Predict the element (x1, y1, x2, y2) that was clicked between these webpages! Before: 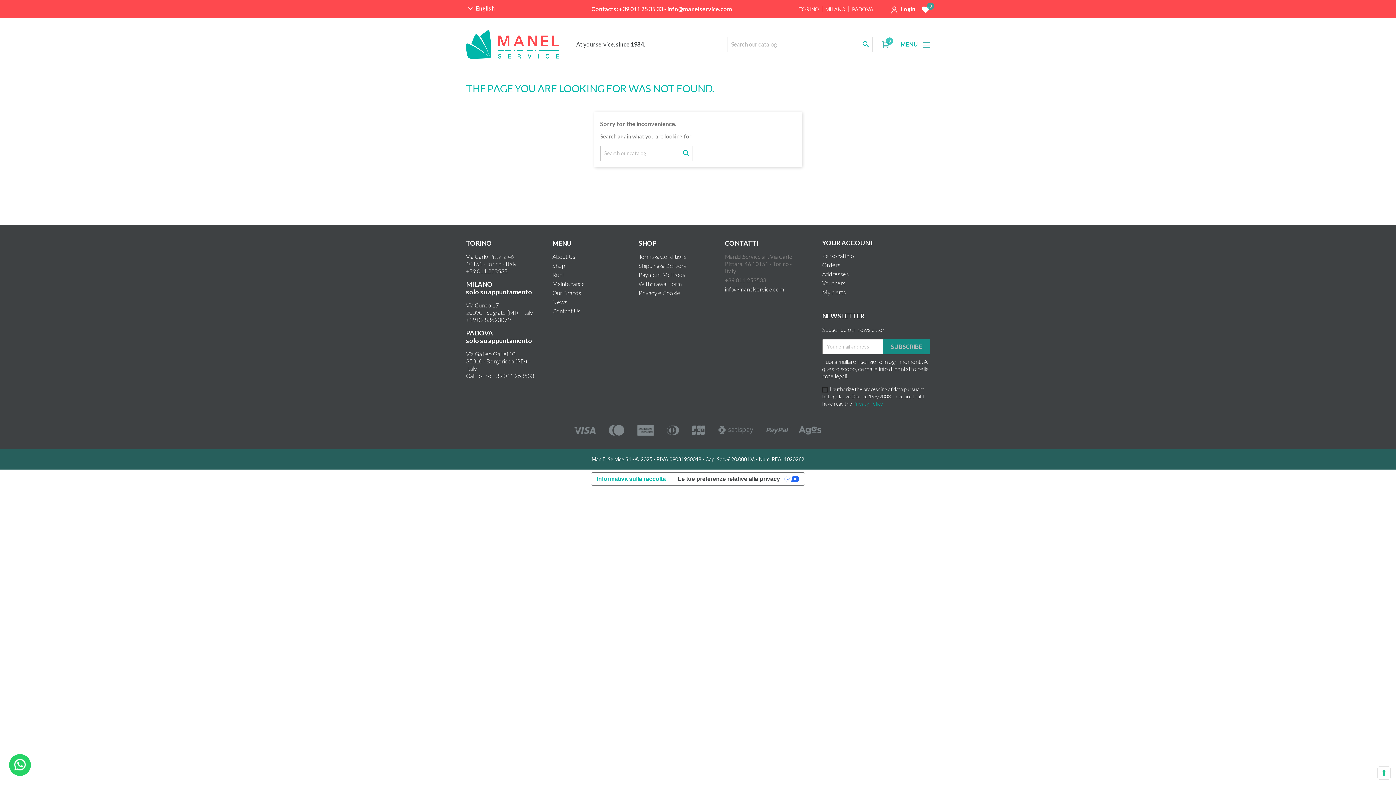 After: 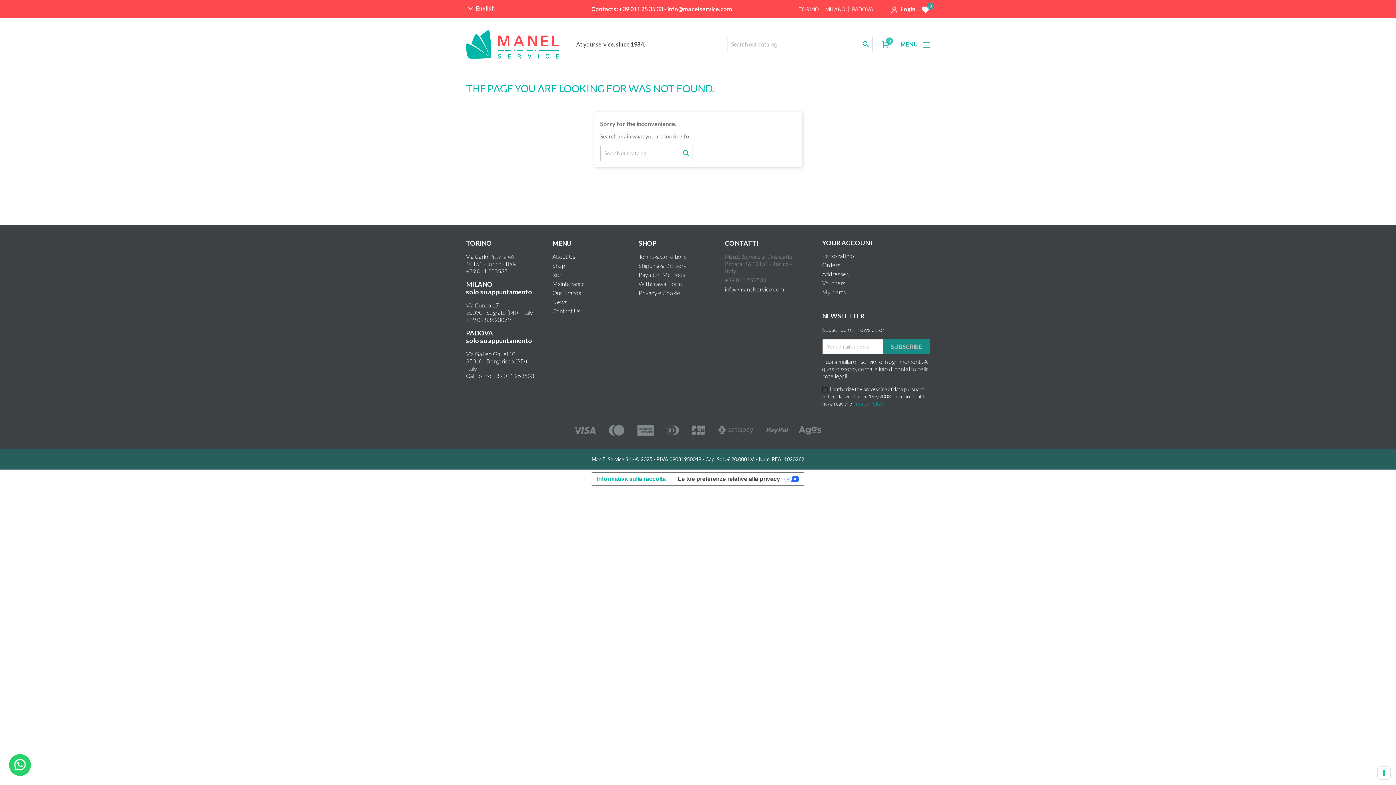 Action: bbox: (552, 271, 564, 278) label: Rent